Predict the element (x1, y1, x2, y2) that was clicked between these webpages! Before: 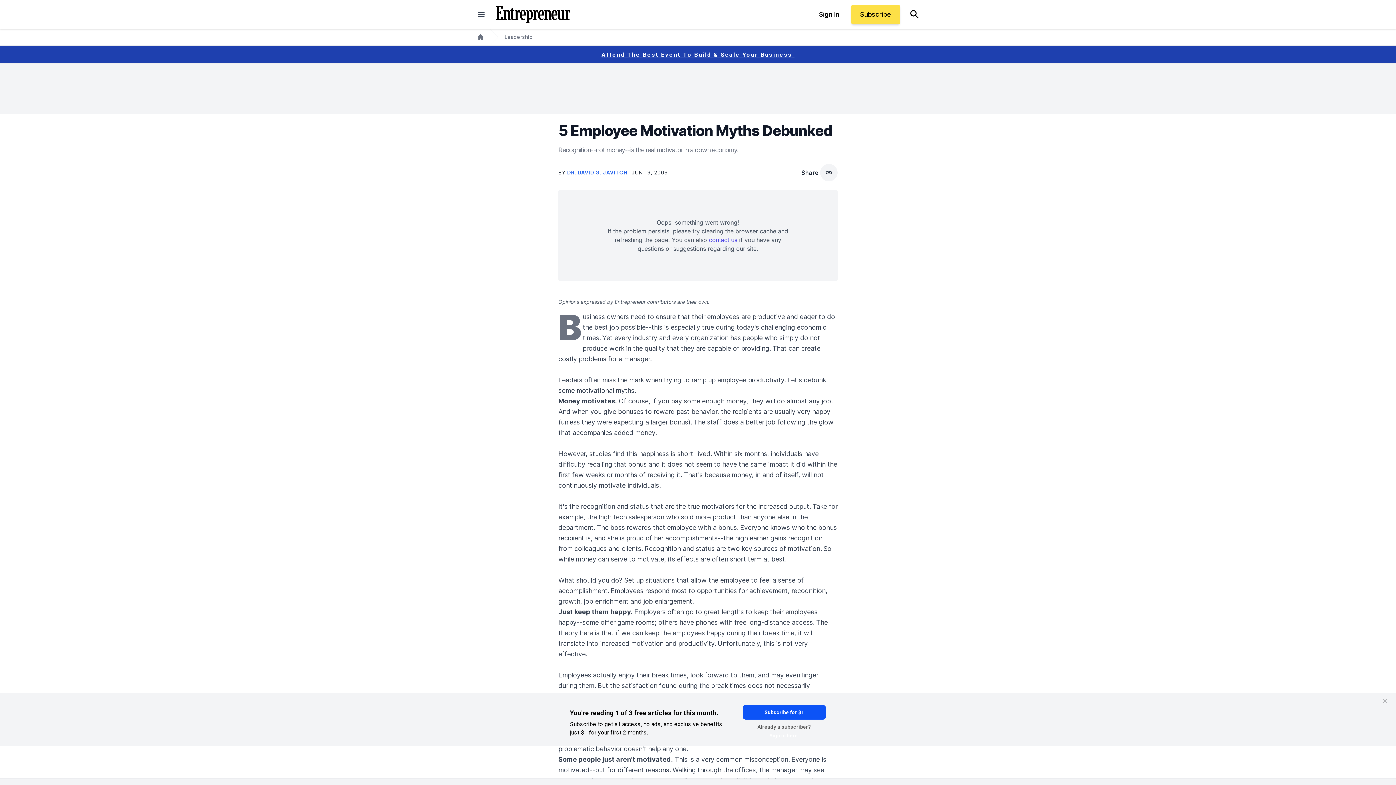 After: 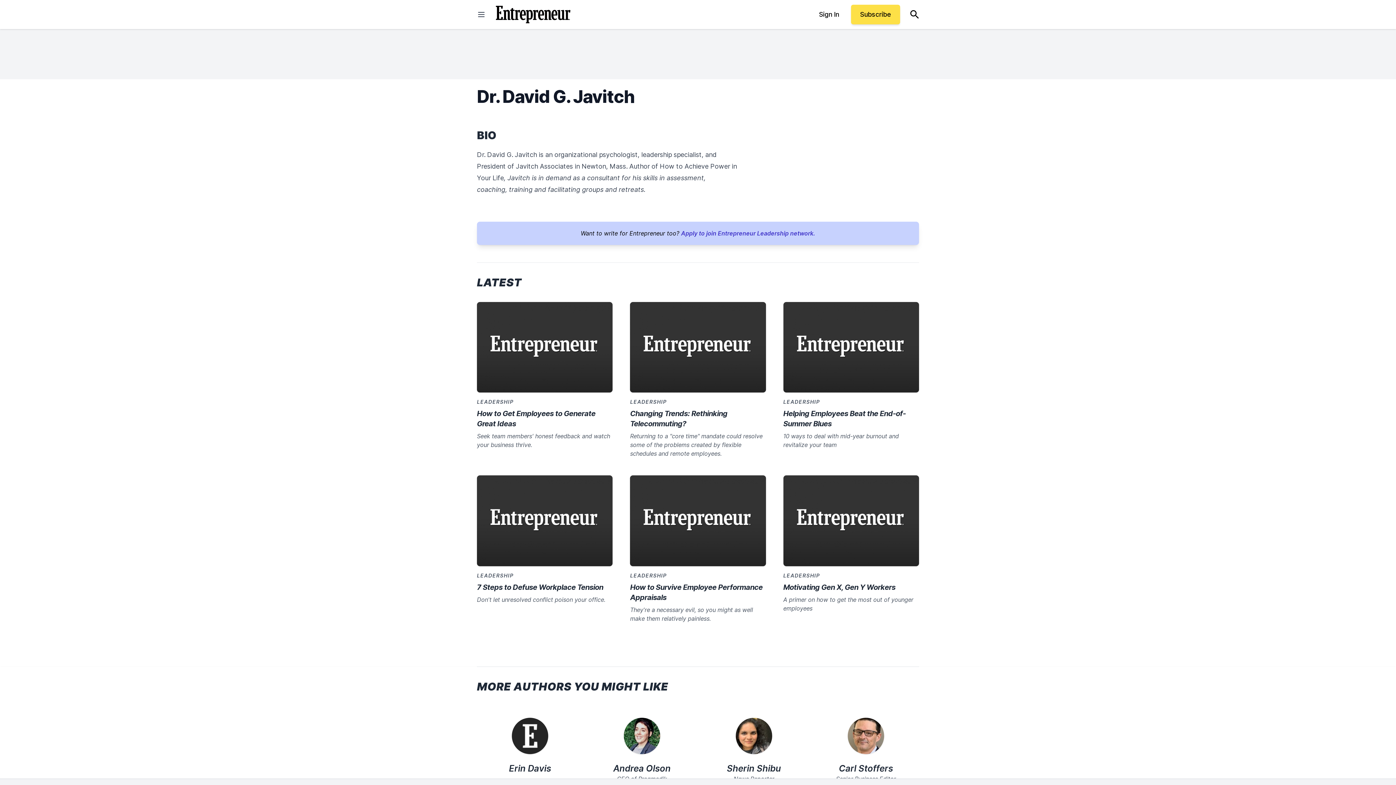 Action: bbox: (567, 169, 629, 175) label: DR. DAVID G. JAVITCH 